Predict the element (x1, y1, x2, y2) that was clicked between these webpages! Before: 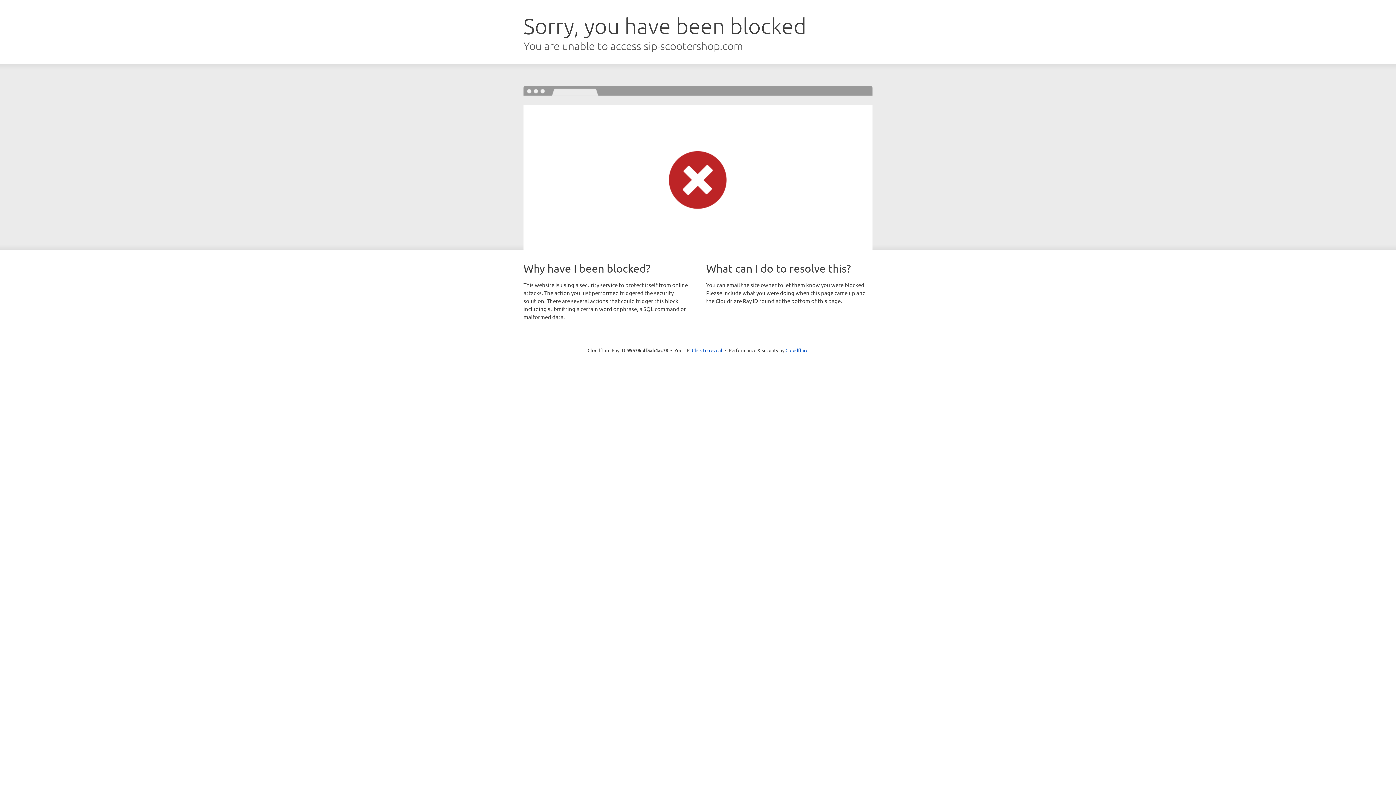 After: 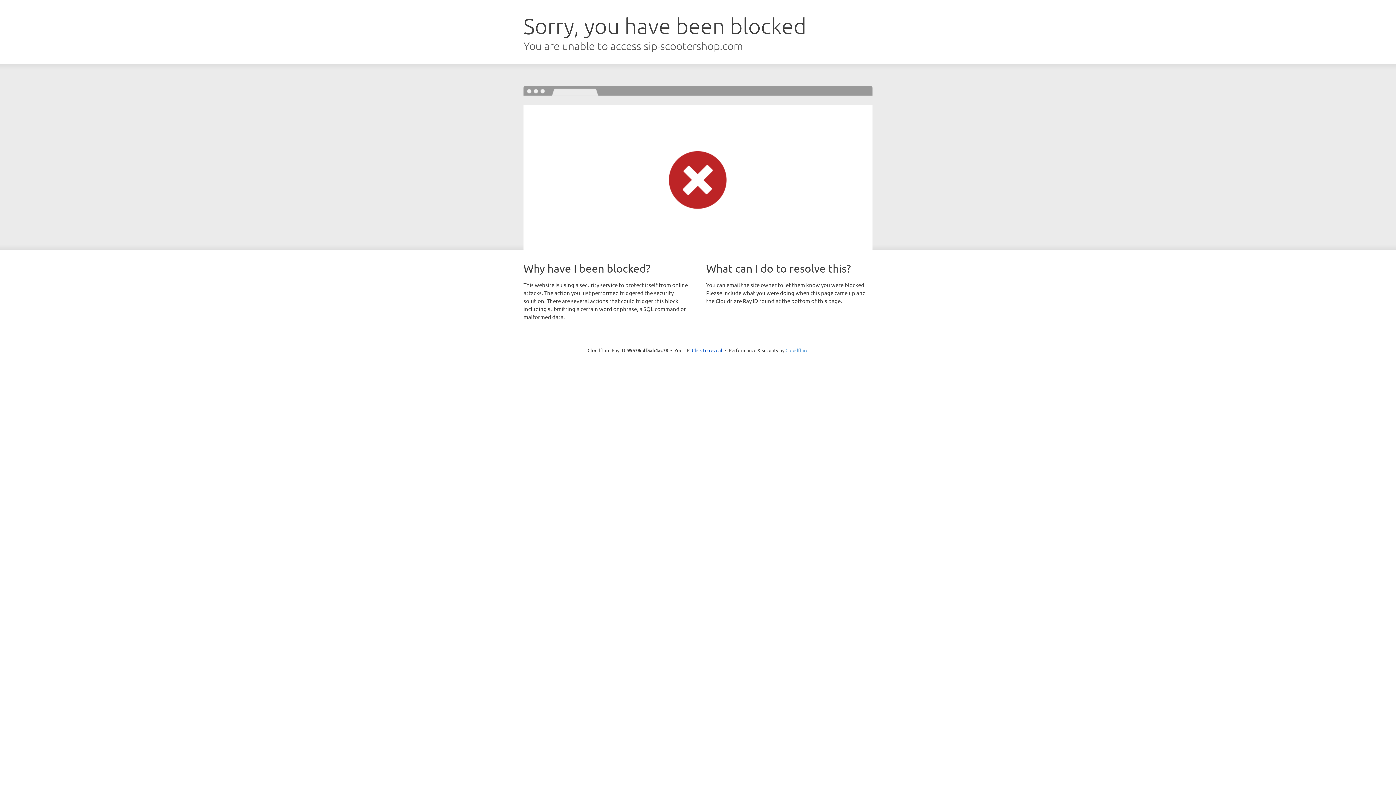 Action: label: Cloudflare bbox: (785, 347, 808, 353)